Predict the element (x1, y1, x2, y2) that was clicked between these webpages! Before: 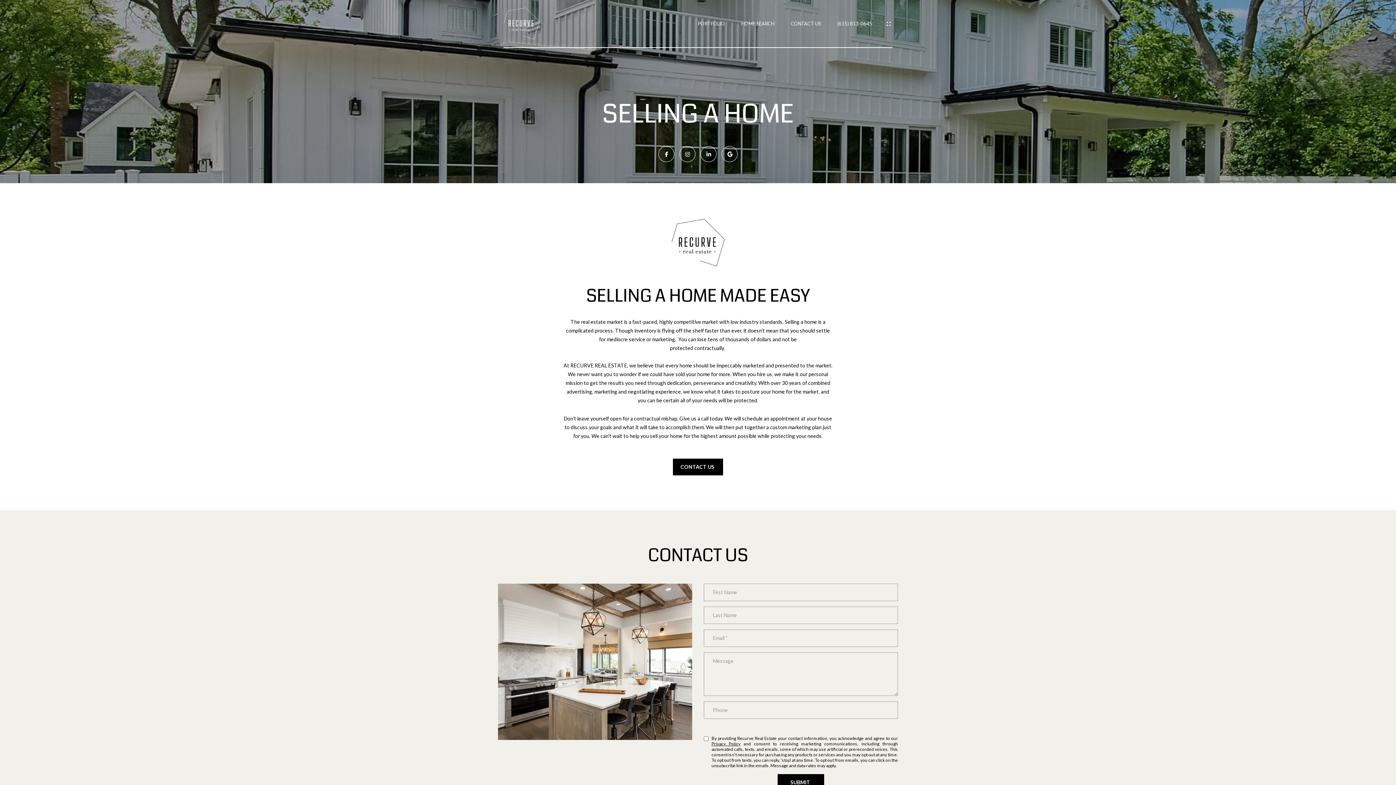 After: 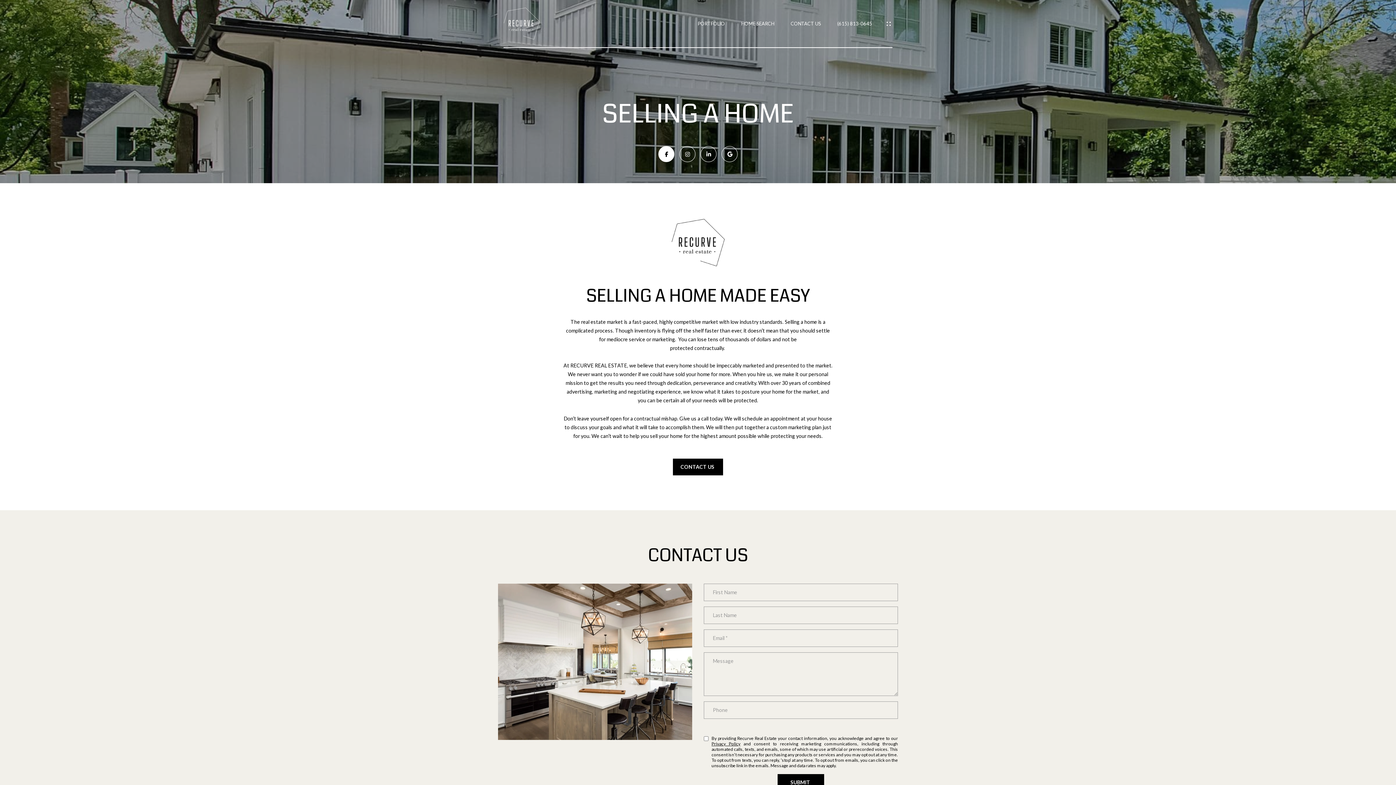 Action: bbox: (658, 146, 674, 162) label: FACEBOOK